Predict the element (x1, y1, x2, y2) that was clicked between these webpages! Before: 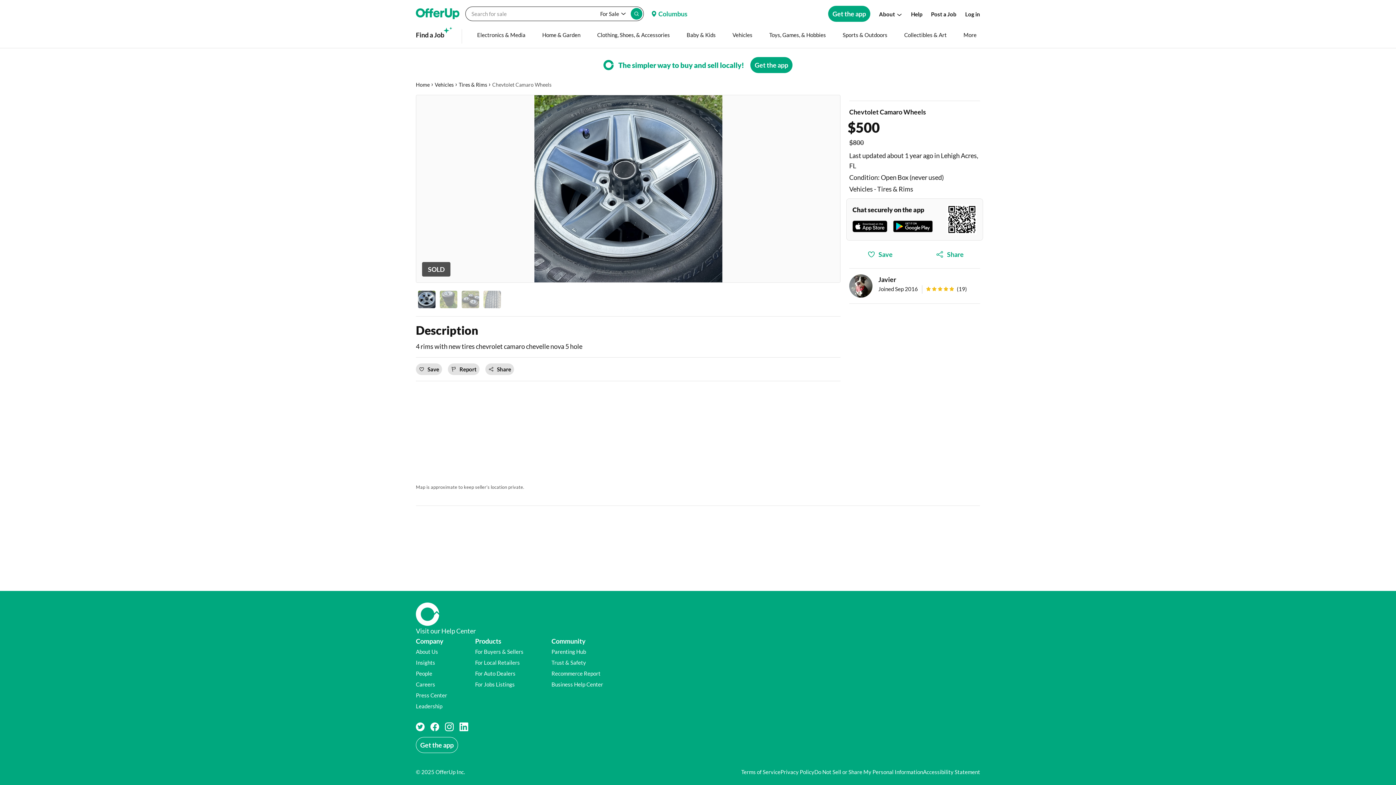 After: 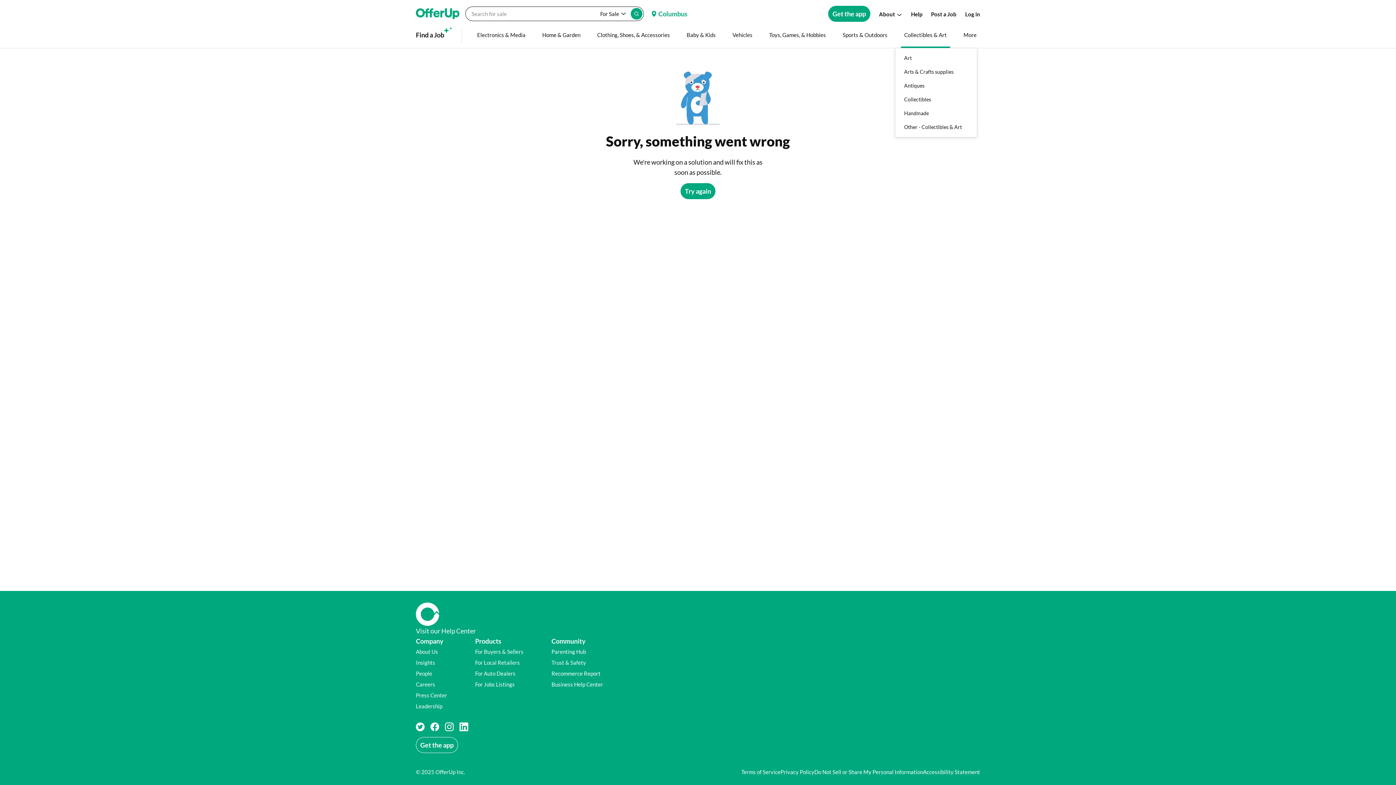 Action: label: Collectibles & Art bbox: (900, 21, 950, 48)